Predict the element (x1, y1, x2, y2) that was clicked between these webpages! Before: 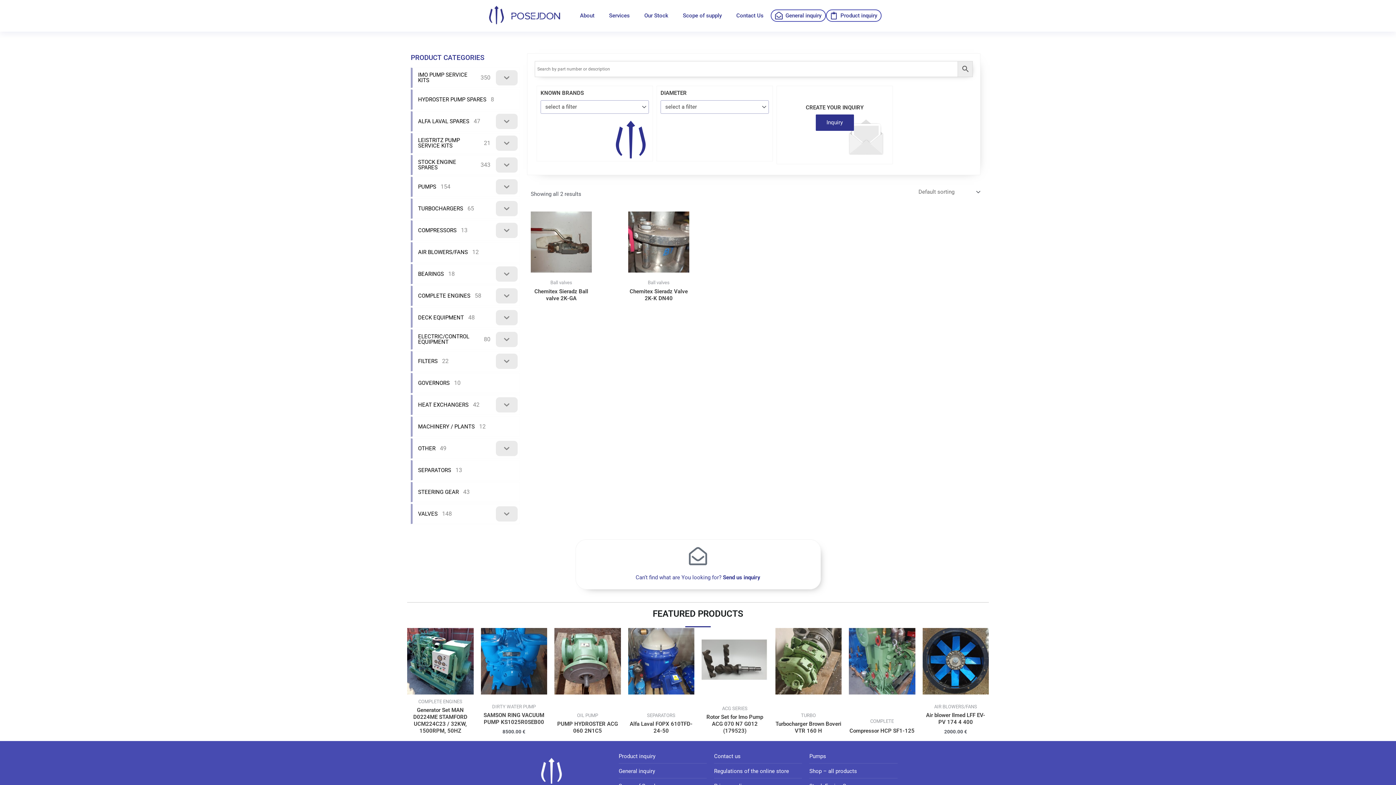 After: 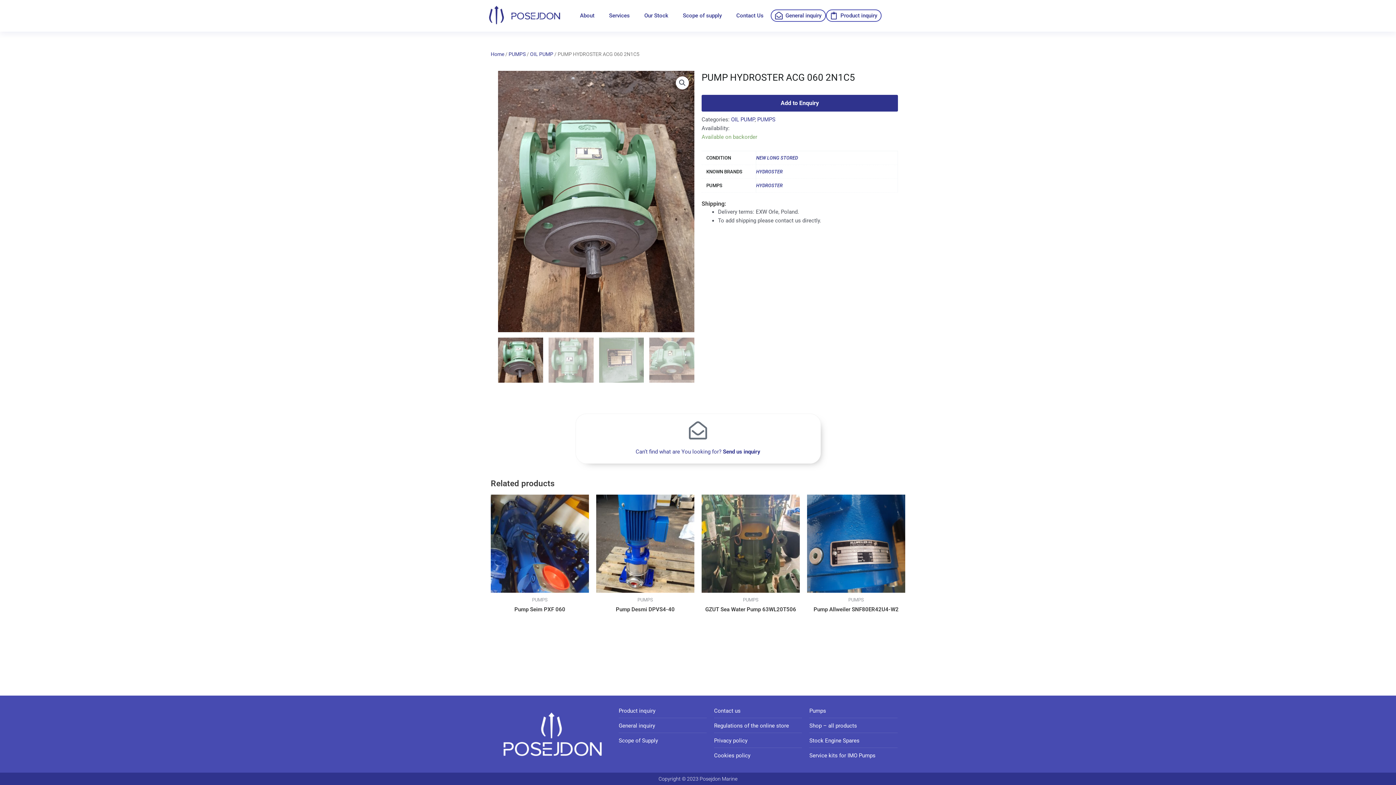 Action: bbox: (554, 628, 620, 694)